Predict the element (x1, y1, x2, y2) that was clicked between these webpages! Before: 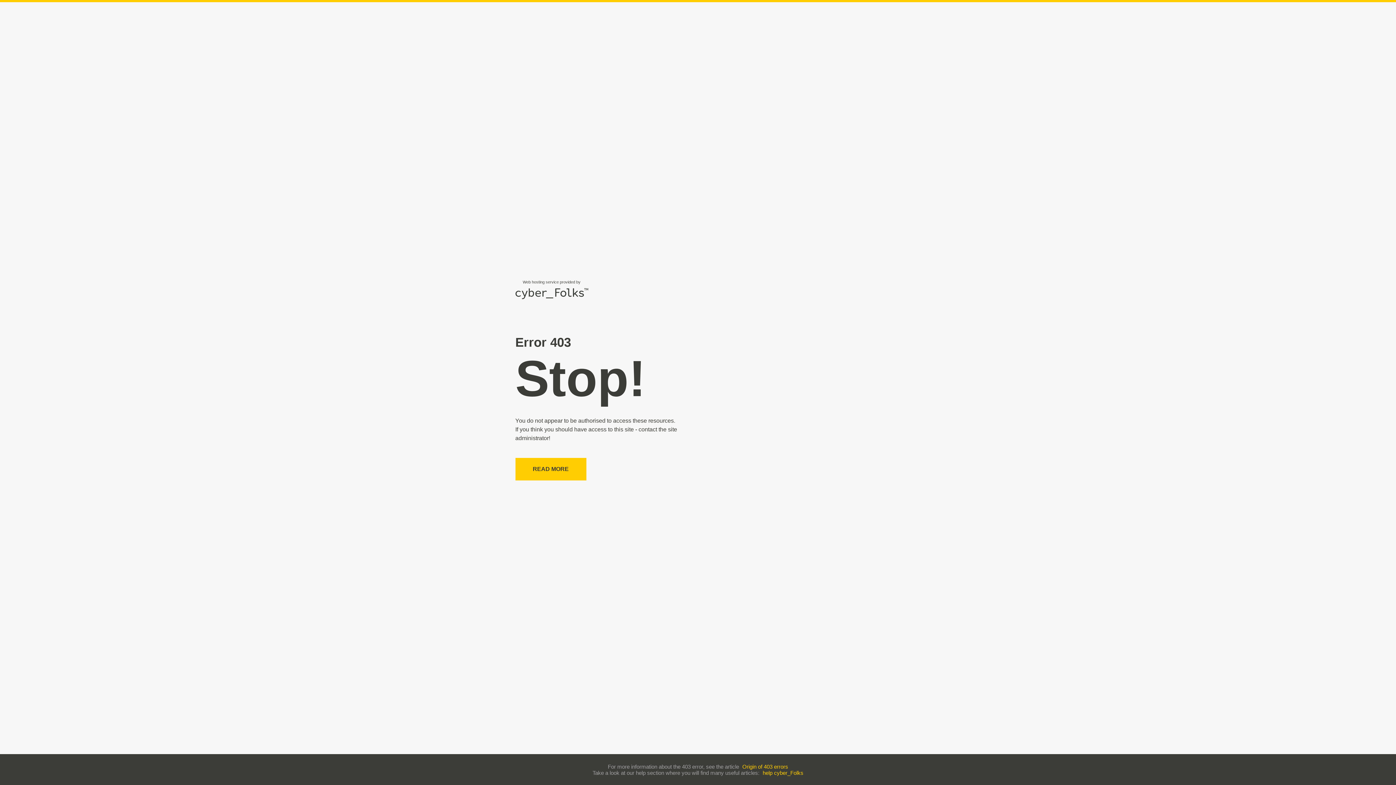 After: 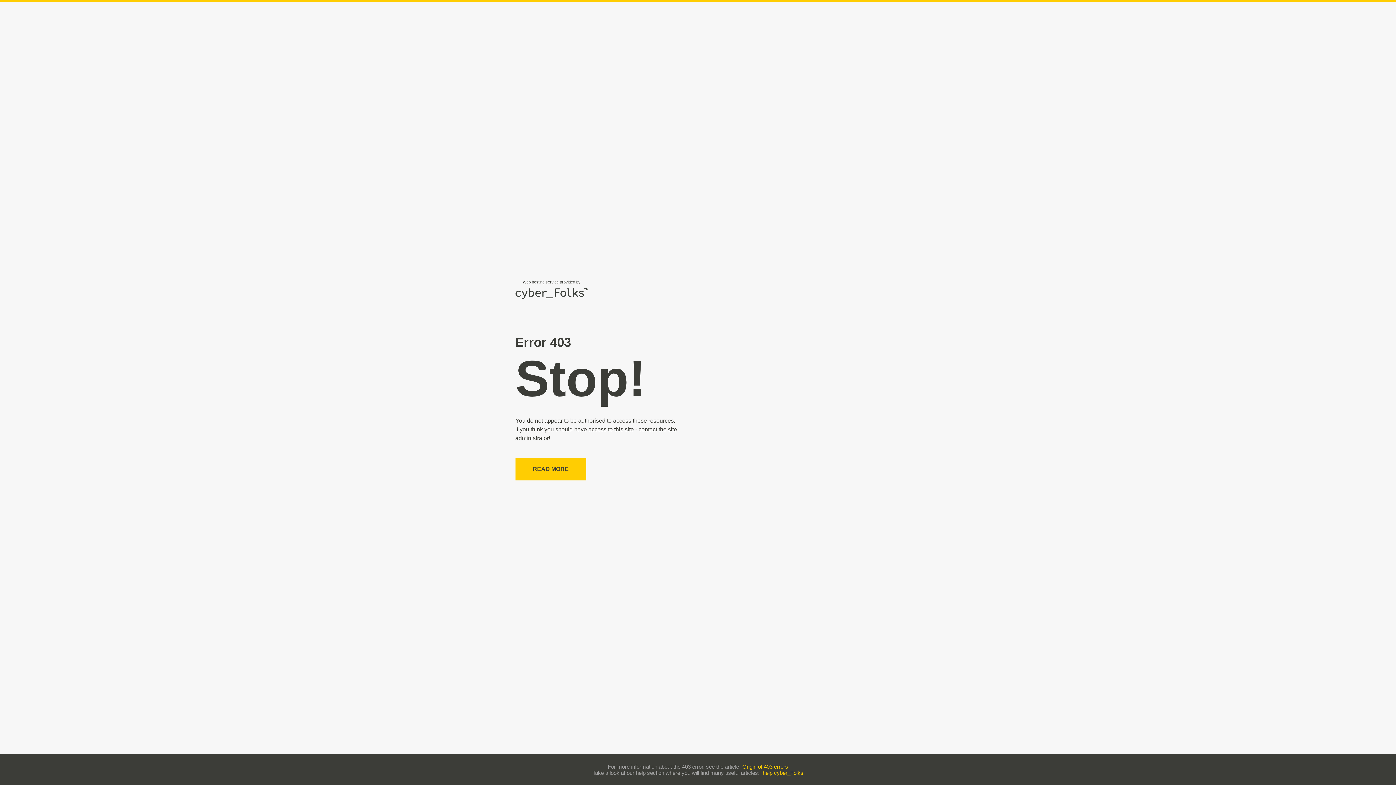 Action: label: help cyber_Folks bbox: (762, 770, 803, 776)